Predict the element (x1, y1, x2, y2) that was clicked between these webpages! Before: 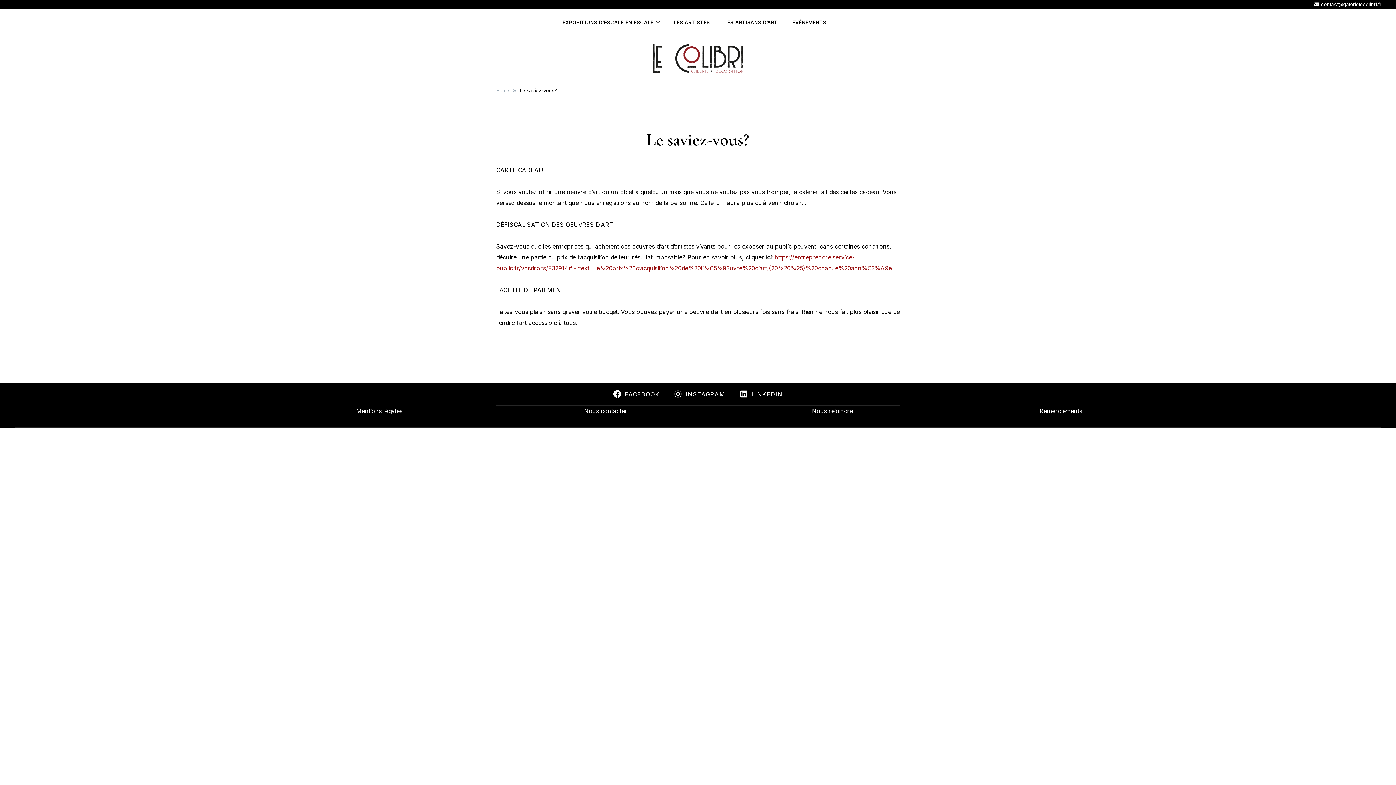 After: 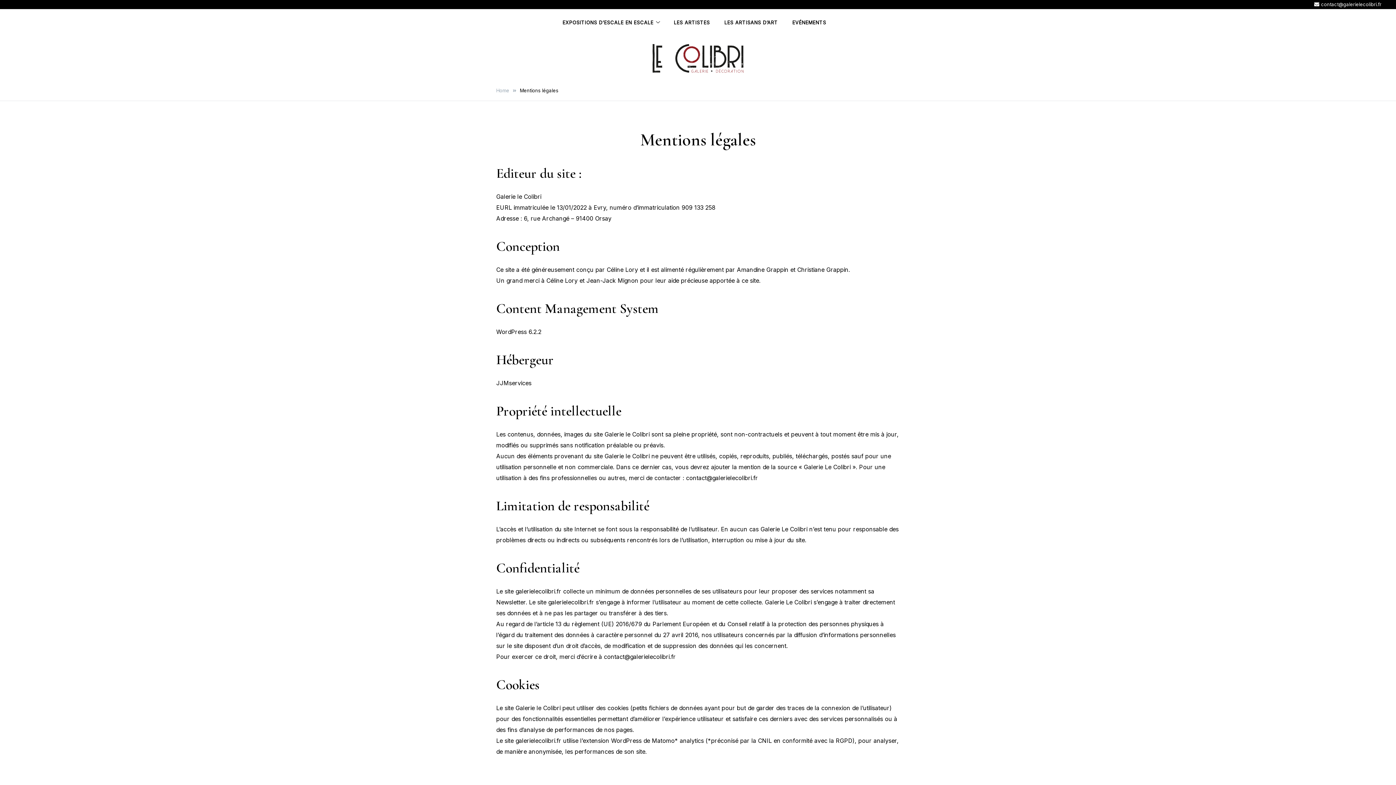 Action: bbox: (356, 407, 402, 414) label: Mentions légales